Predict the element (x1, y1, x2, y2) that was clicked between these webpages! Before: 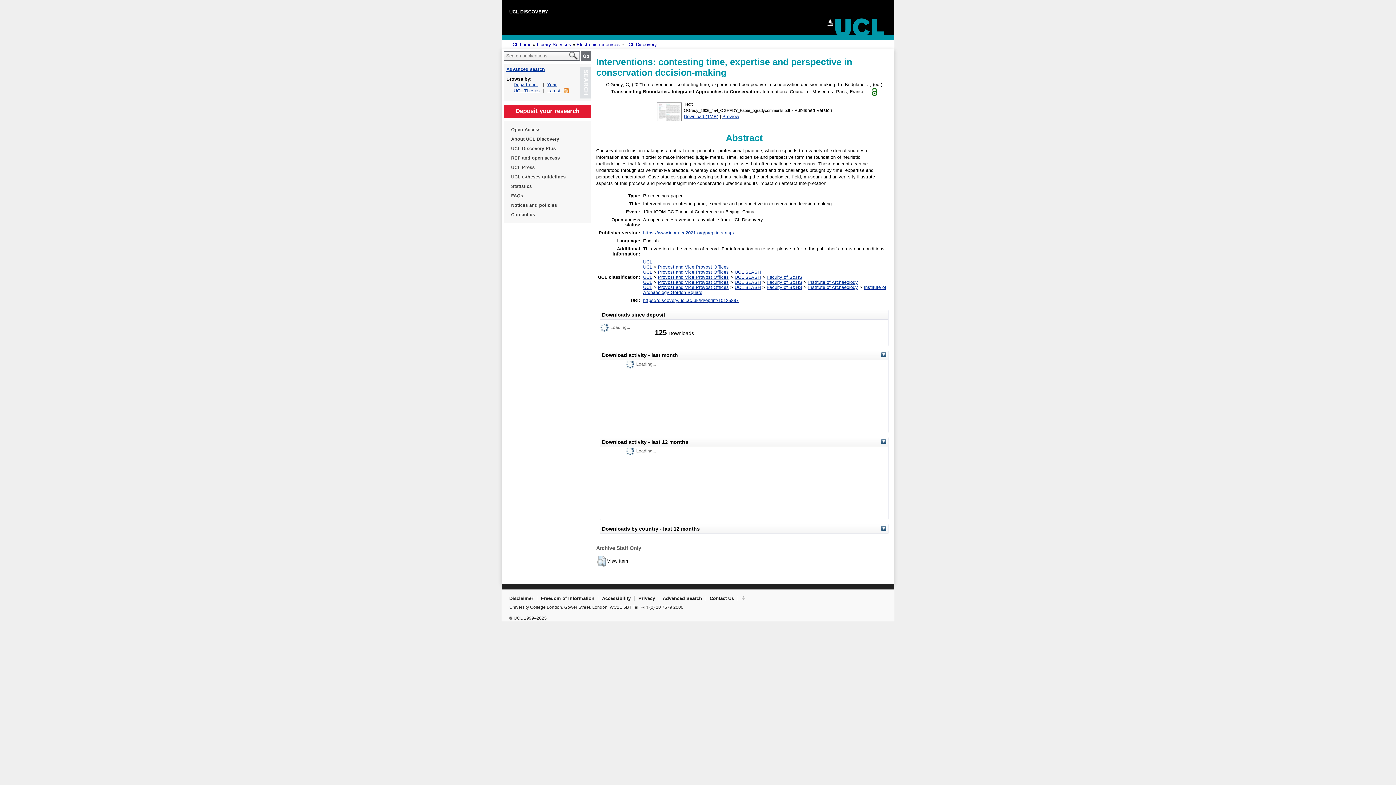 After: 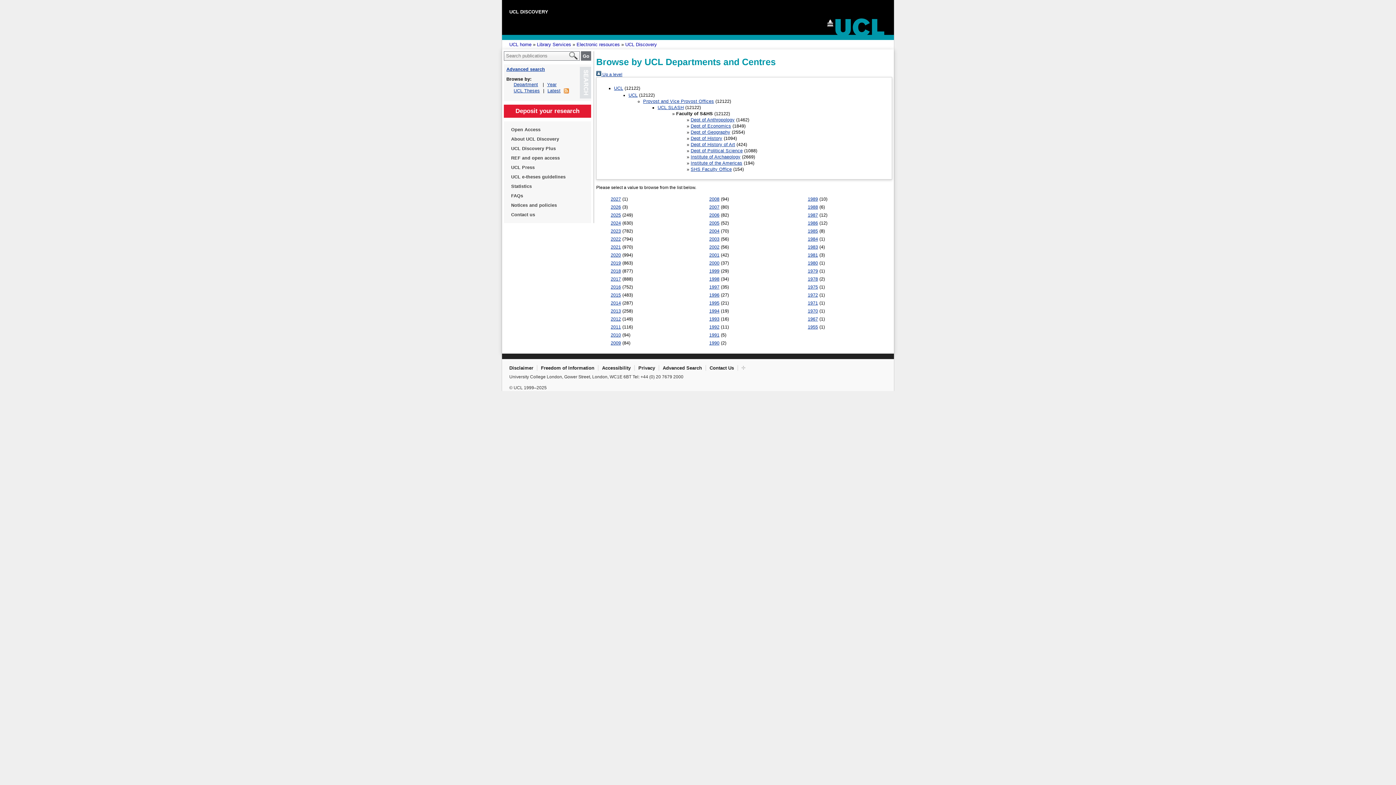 Action: label: Faculty of S&HS bbox: (766, 285, 802, 290)